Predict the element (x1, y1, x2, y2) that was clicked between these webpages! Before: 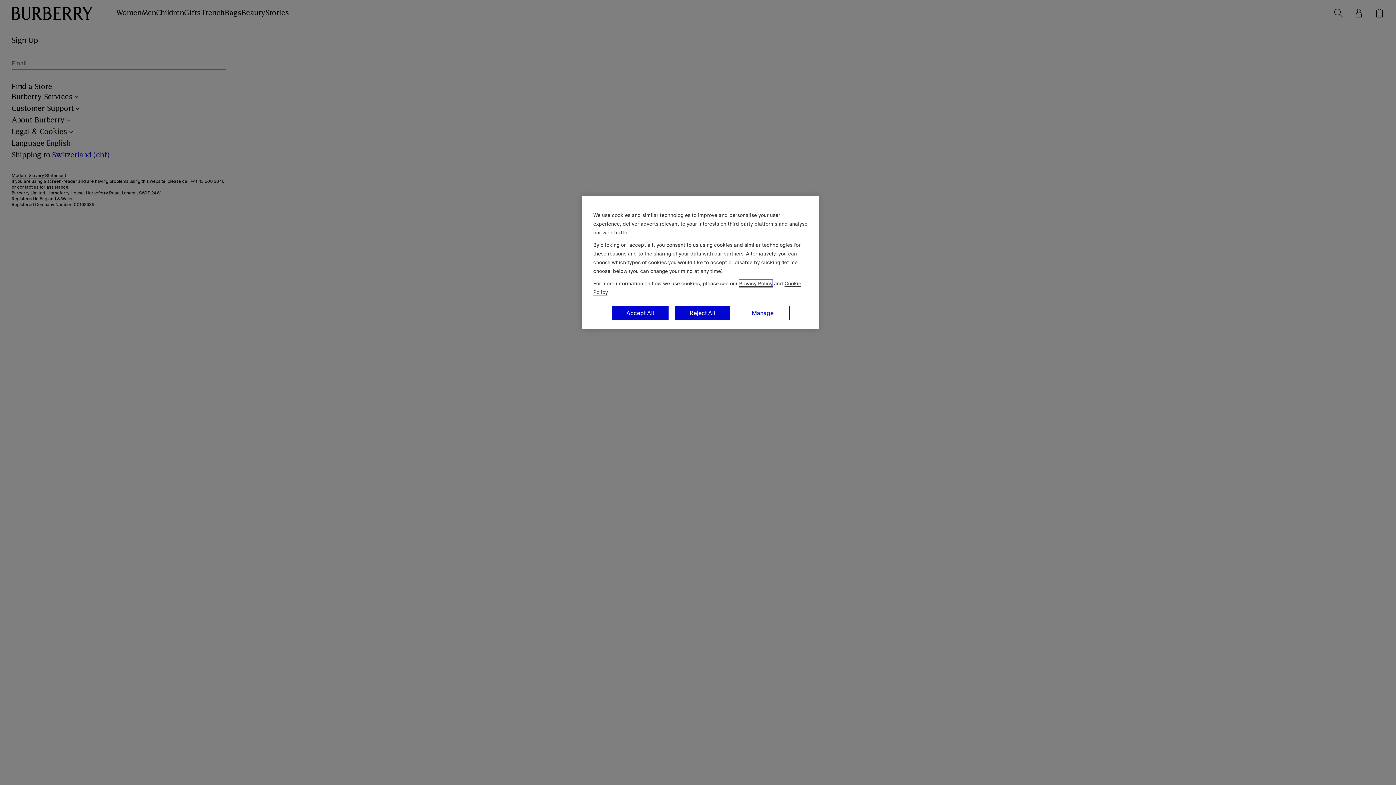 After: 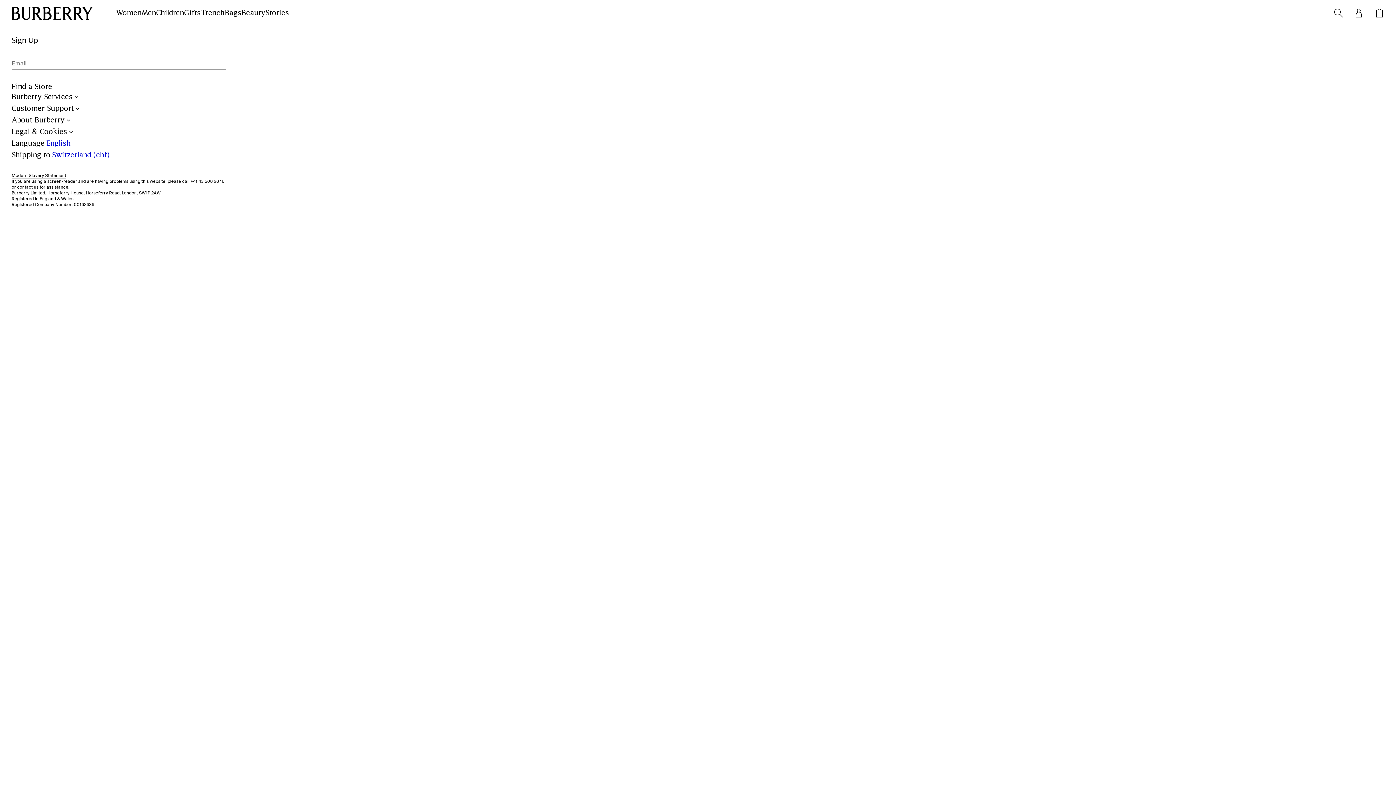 Action: label: Reject All bbox: (674, 305, 730, 320)